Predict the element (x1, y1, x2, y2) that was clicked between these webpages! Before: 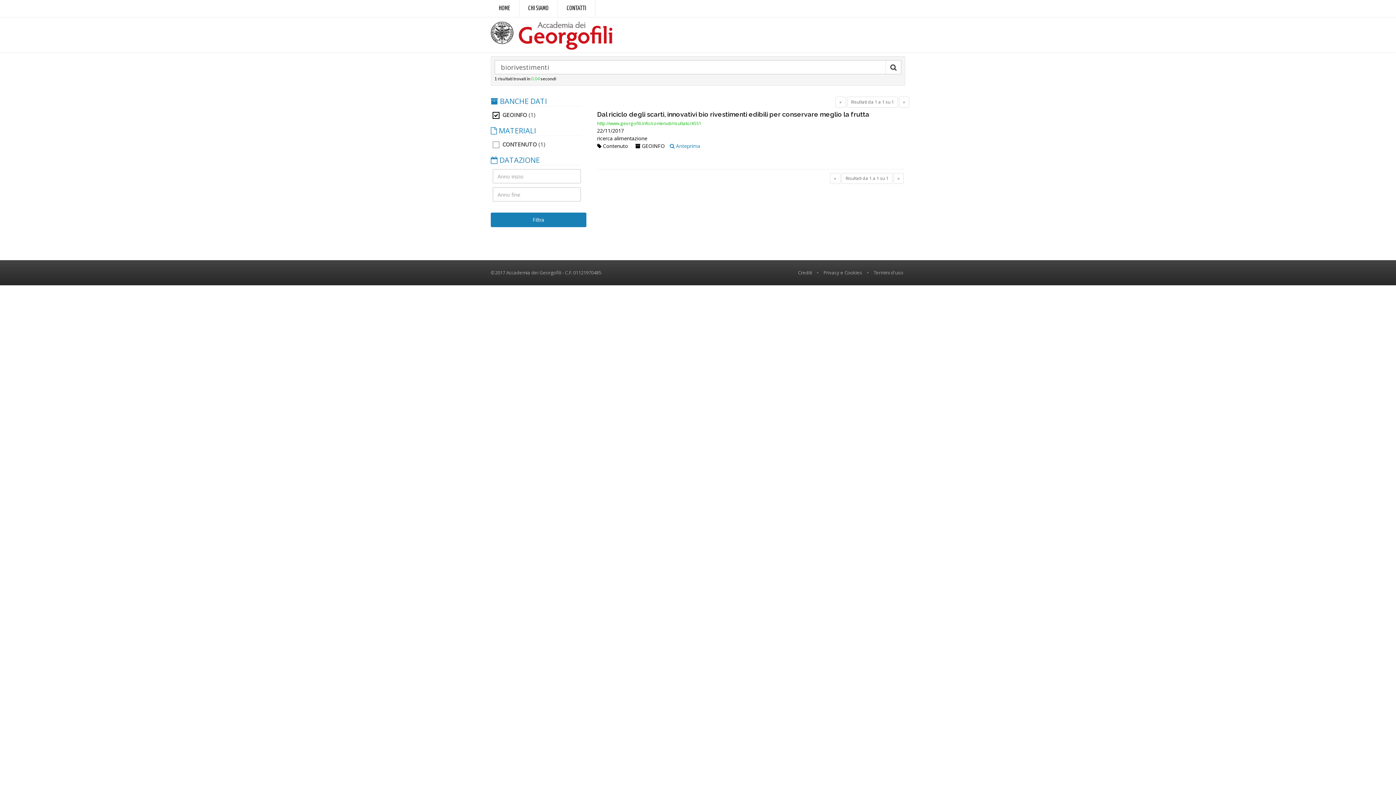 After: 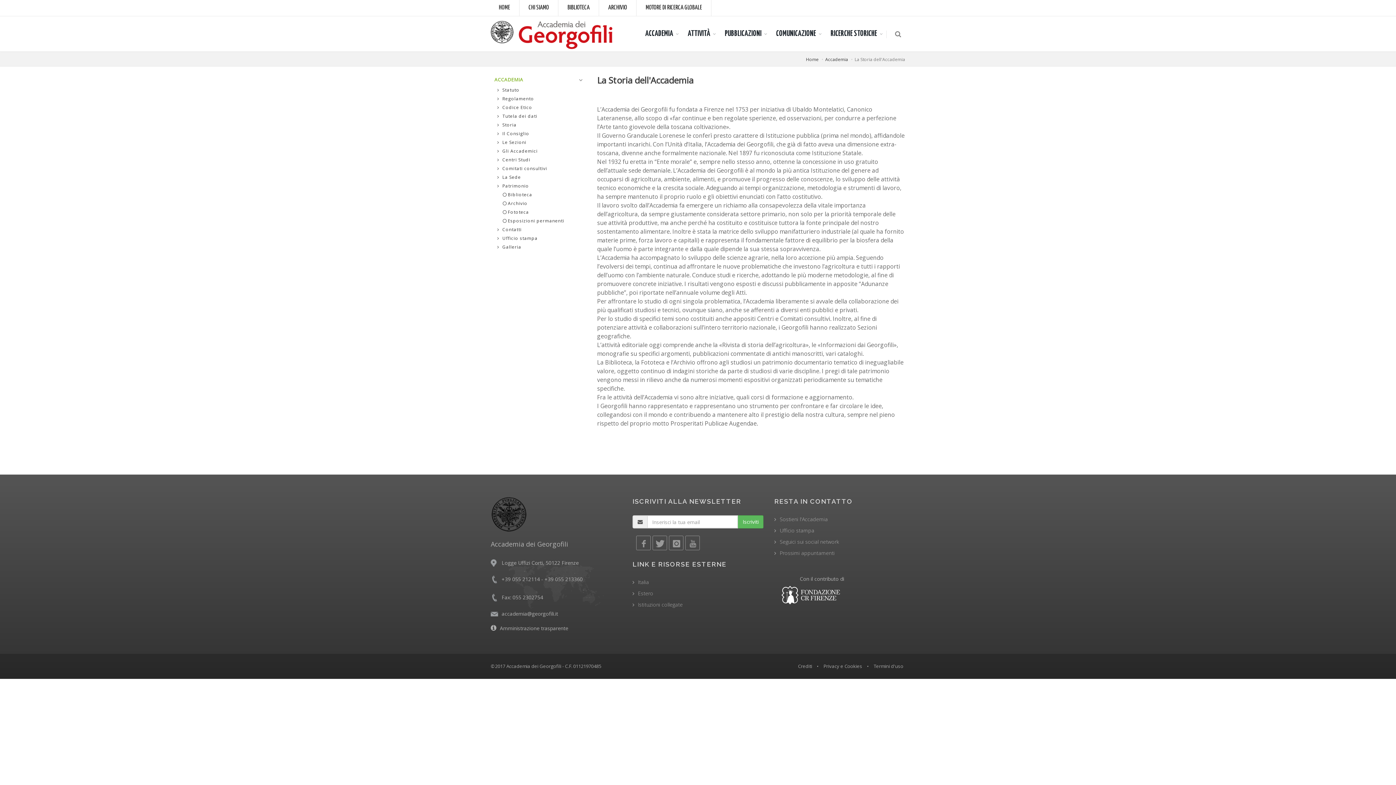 Action: label: CHI SIAMO bbox: (524, 0, 552, 17)